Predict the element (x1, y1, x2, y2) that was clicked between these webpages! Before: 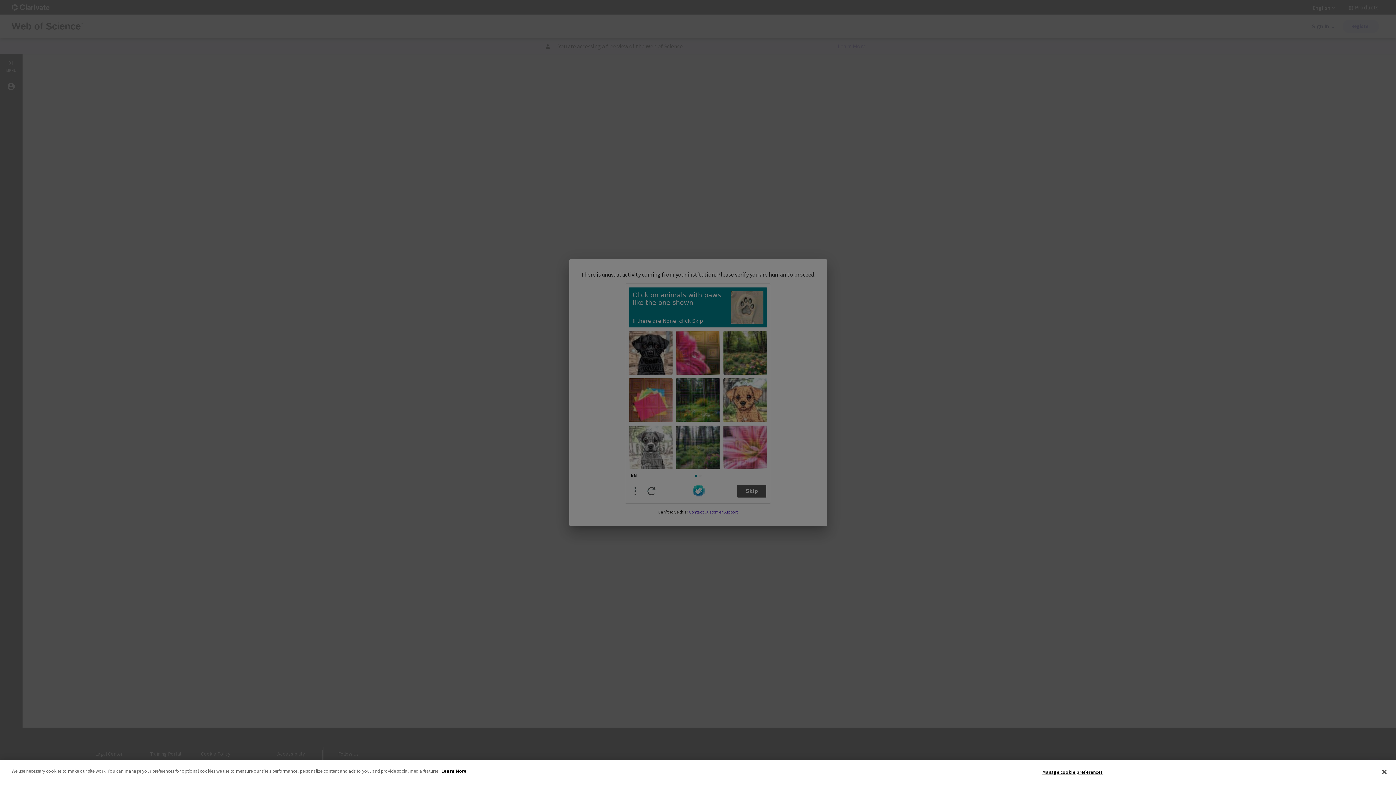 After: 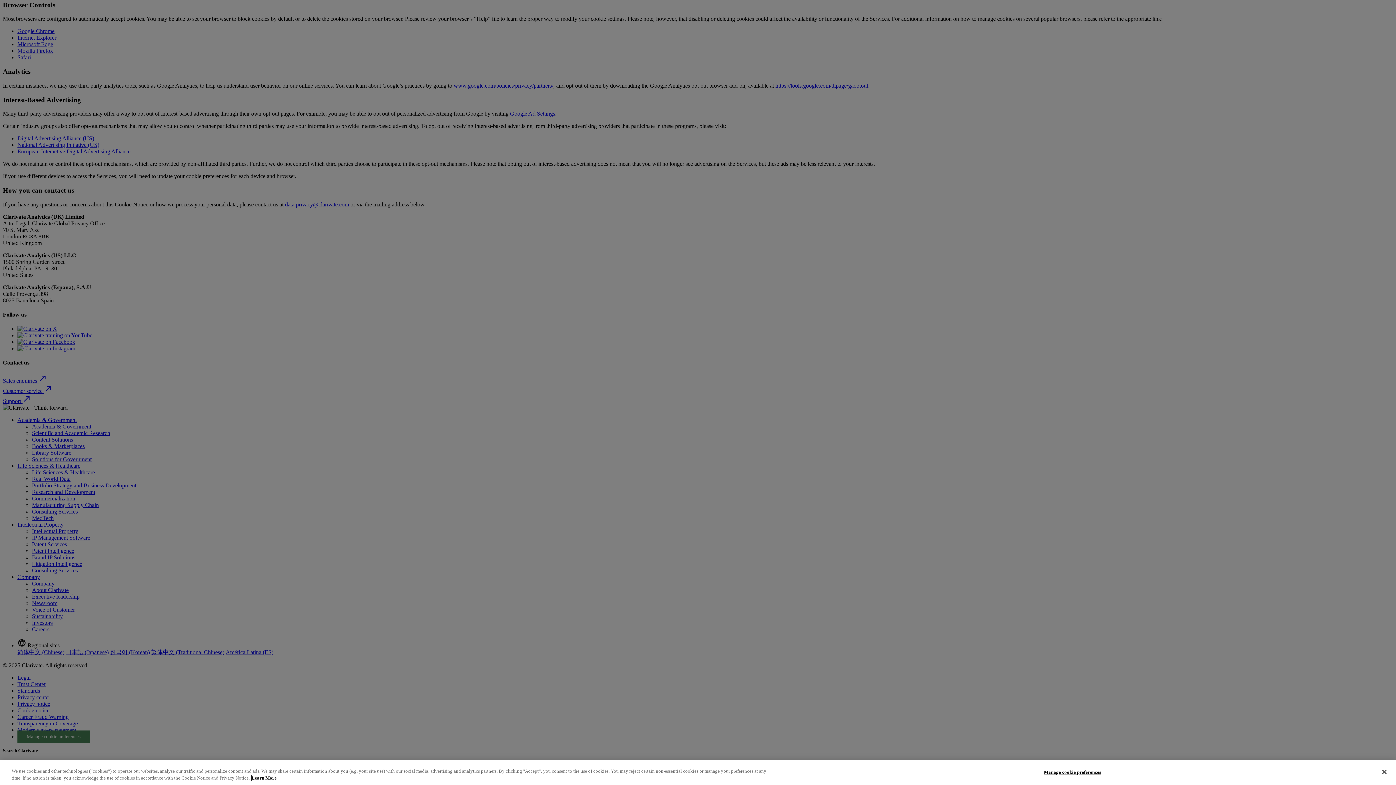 Action: label: More information about your privacy bbox: (441, 768, 466, 774)